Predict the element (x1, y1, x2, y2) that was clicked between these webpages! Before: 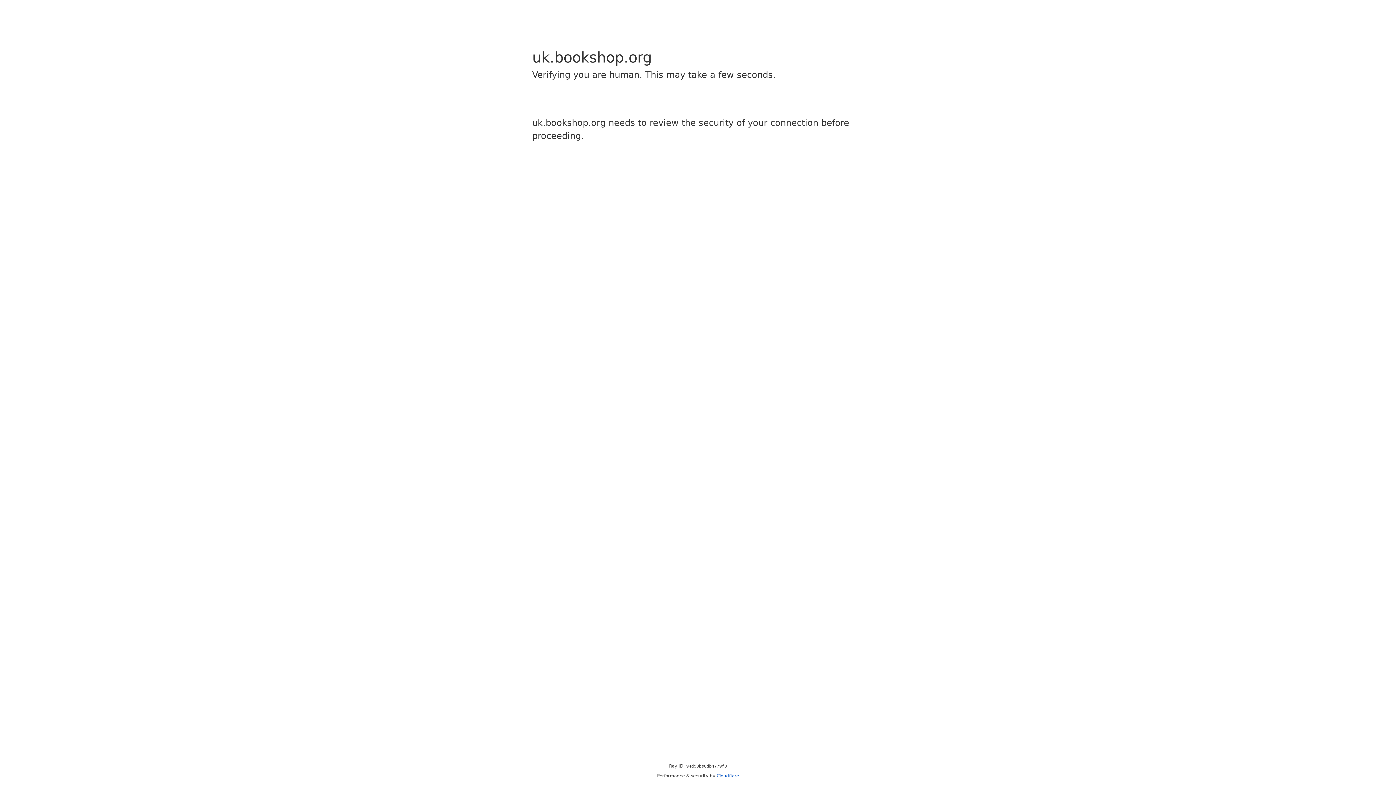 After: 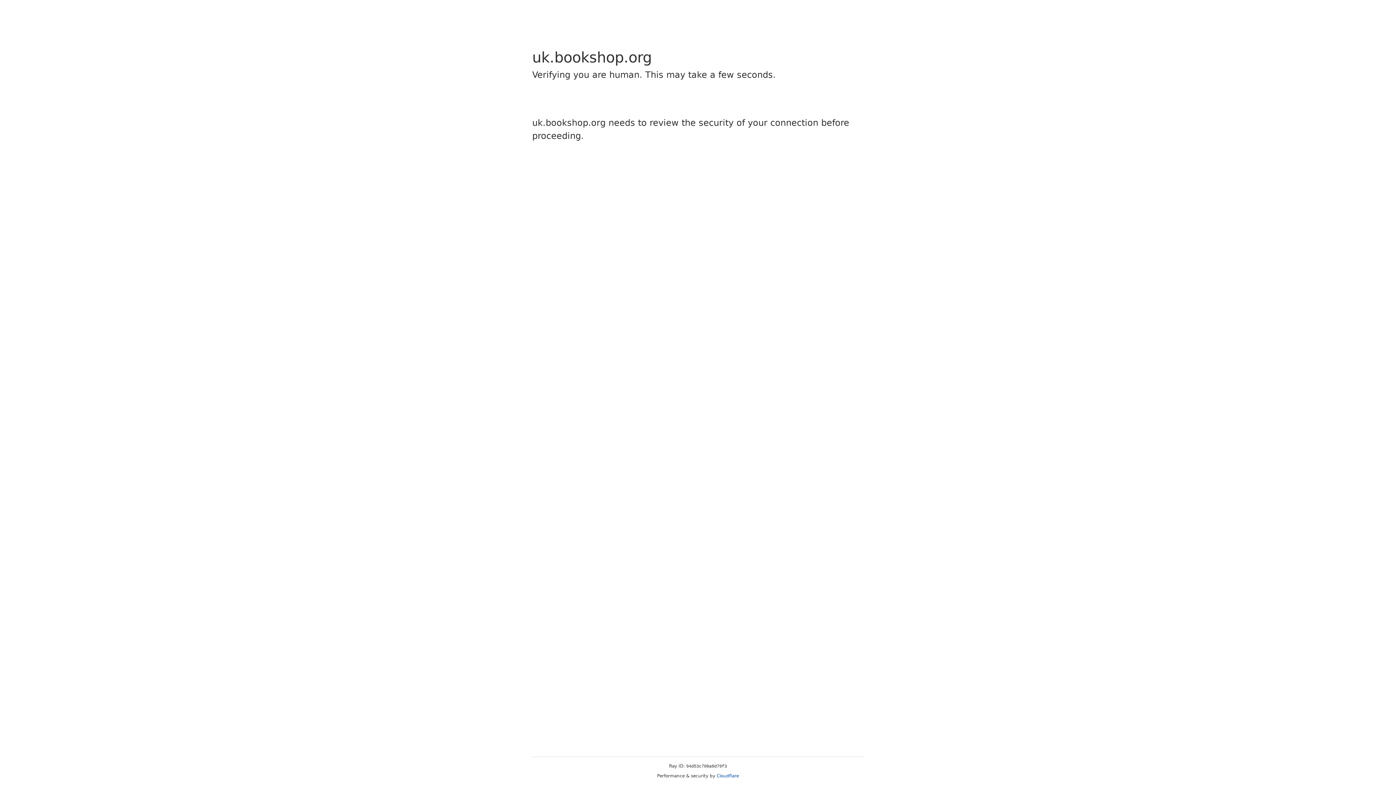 Action: label: Cloudflare bbox: (716, 773, 739, 778)